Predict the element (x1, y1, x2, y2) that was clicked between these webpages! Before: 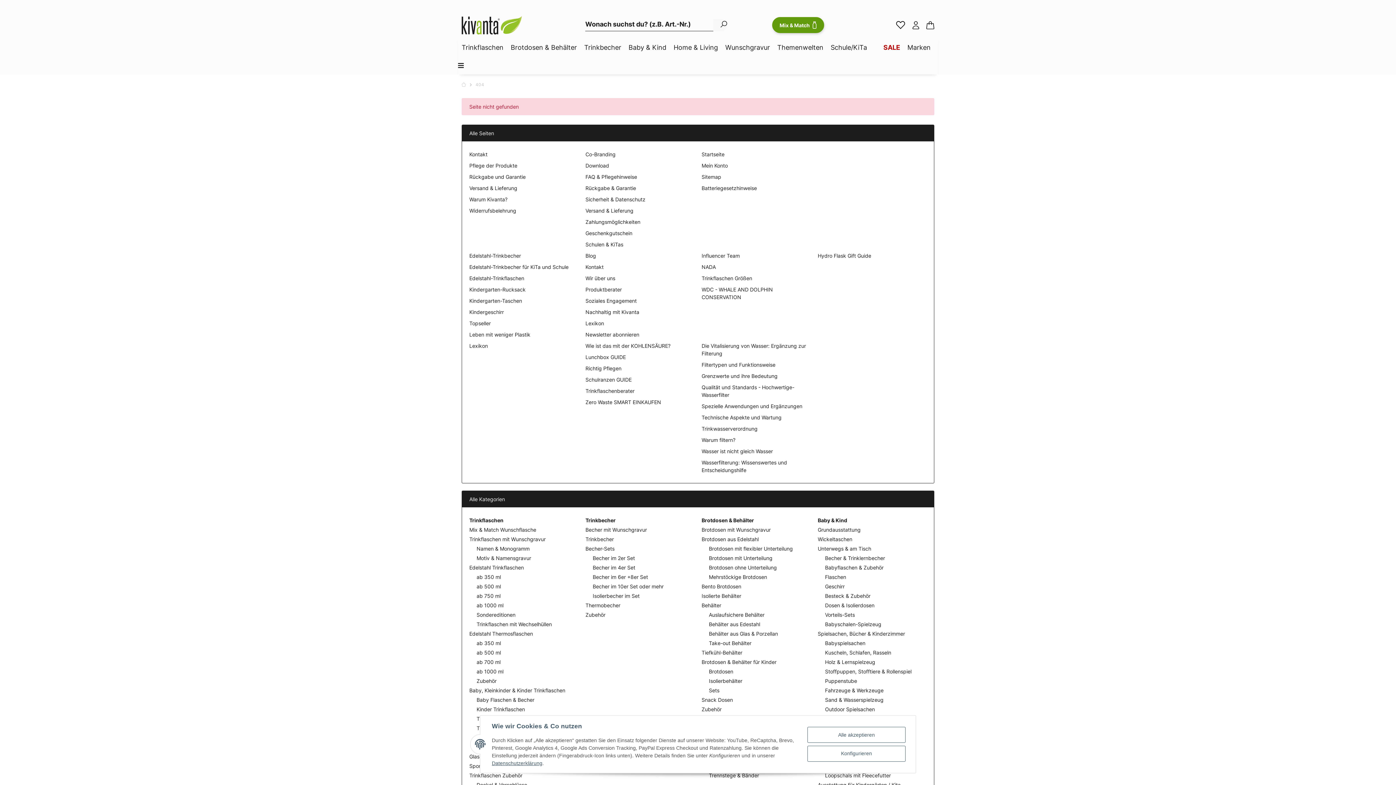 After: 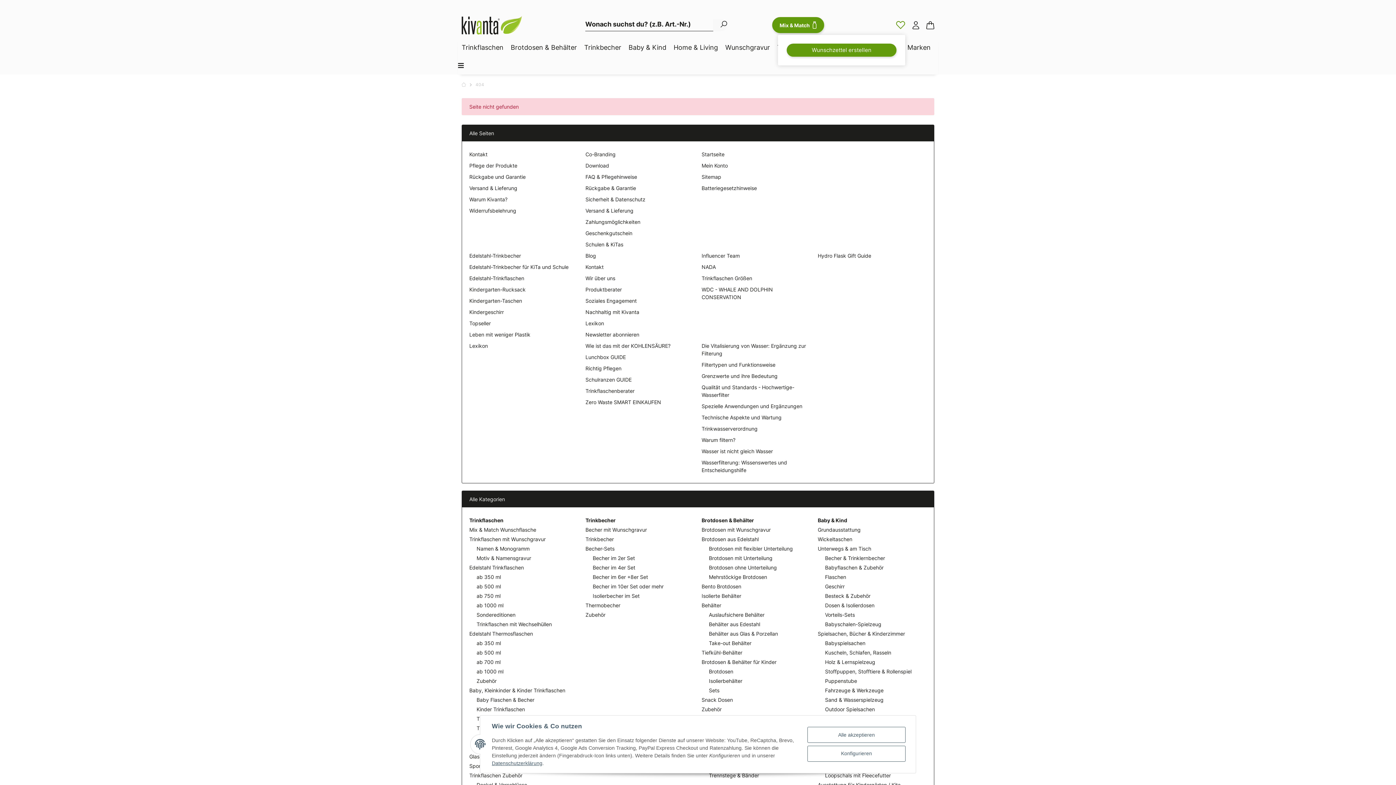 Action: bbox: (896, 16, 905, 34) label: Merkzettel